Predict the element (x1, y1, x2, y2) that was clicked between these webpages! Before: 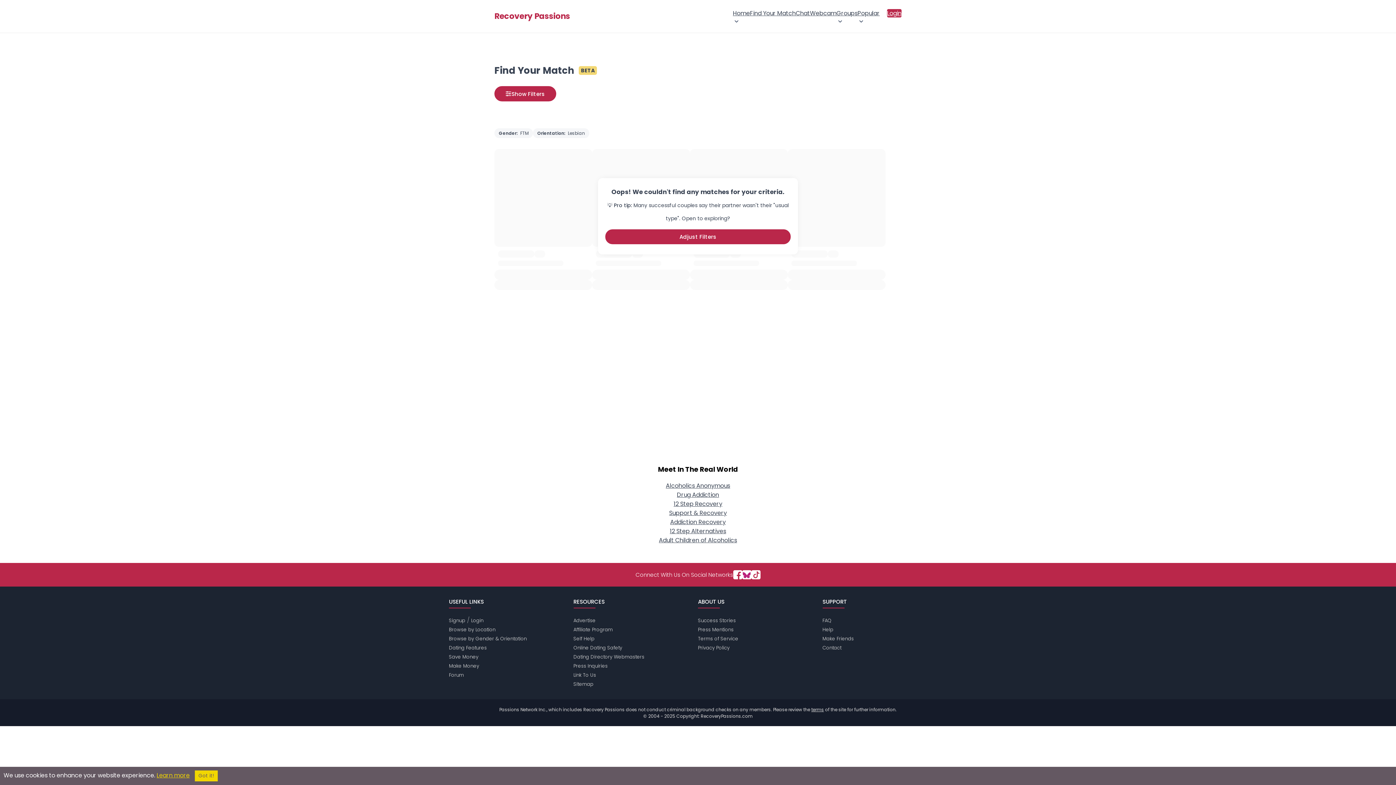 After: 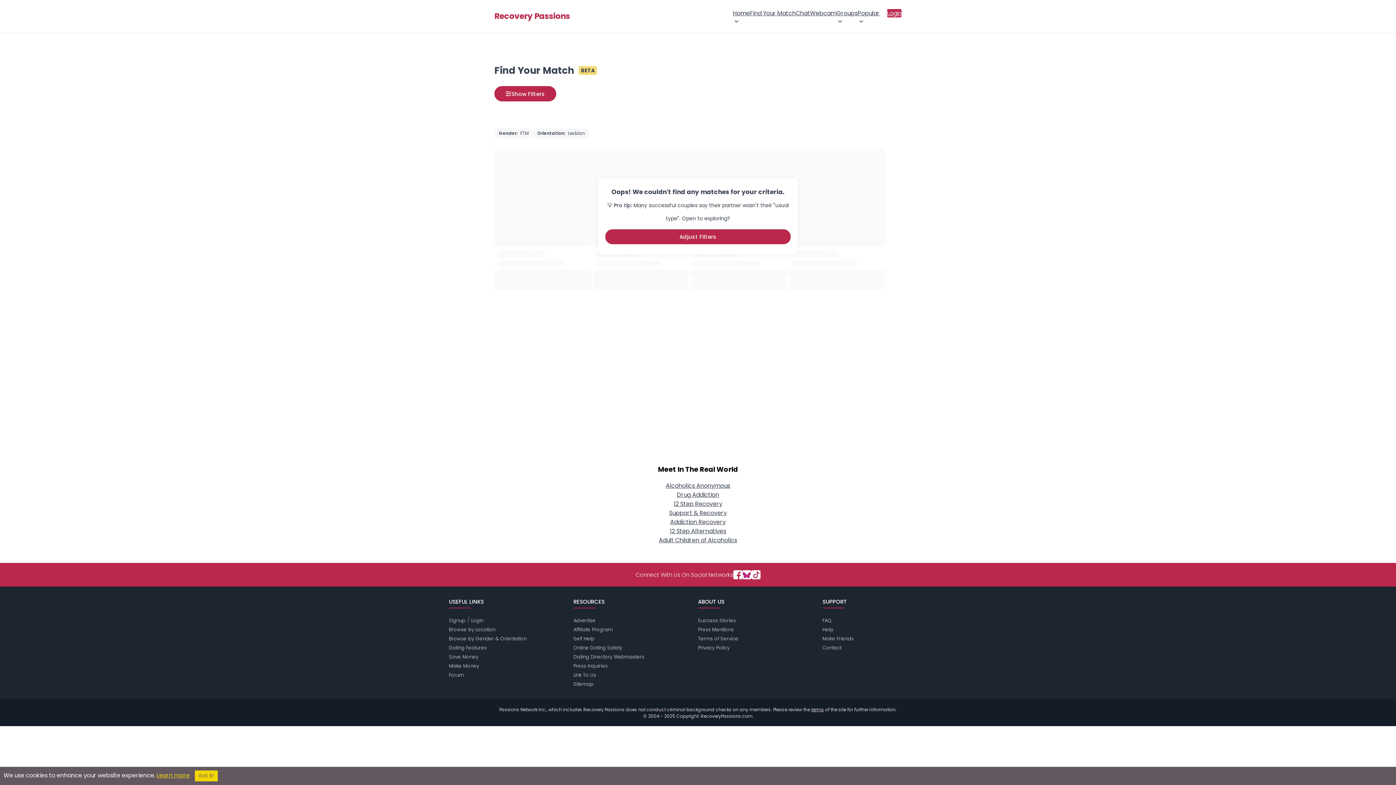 Action: label: Alcoholics Anonymous bbox: (666, 481, 730, 490)